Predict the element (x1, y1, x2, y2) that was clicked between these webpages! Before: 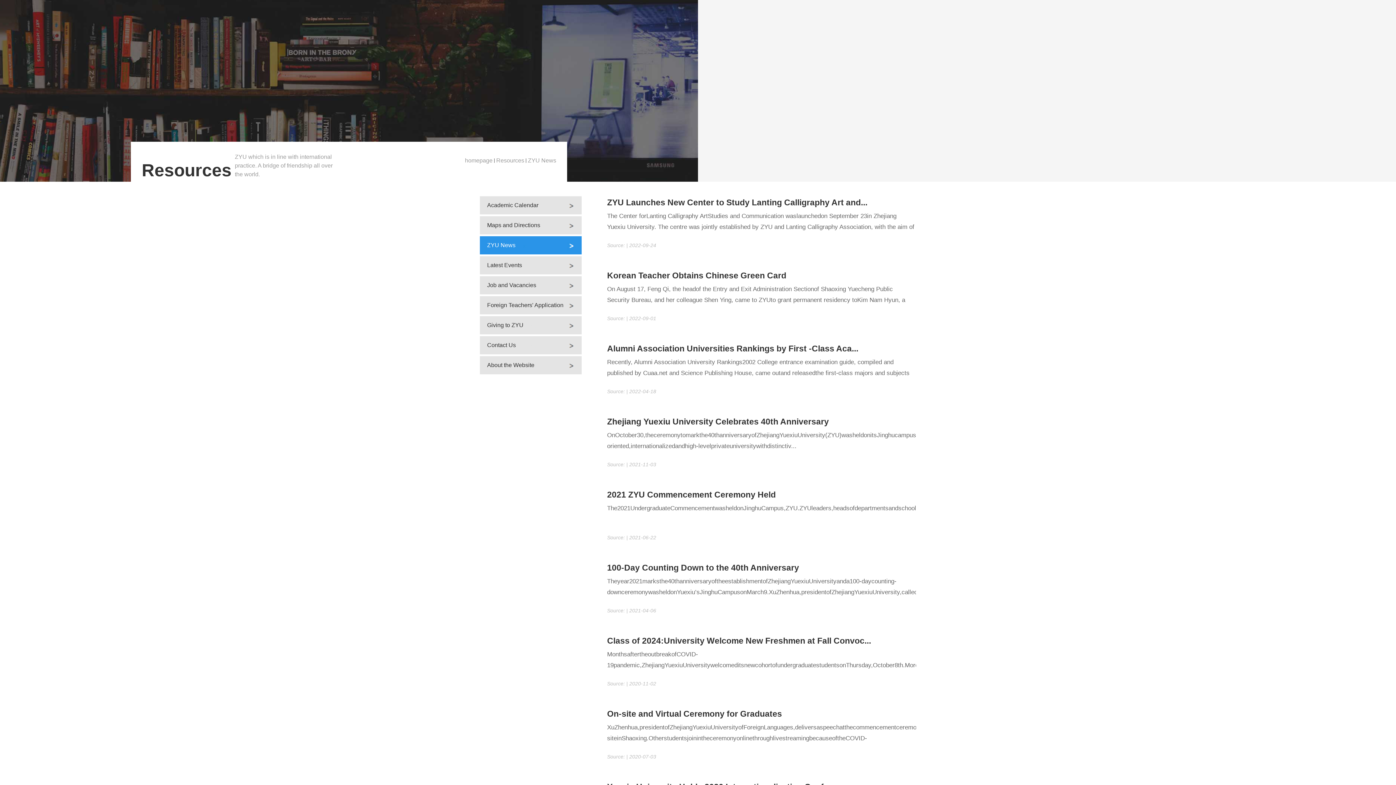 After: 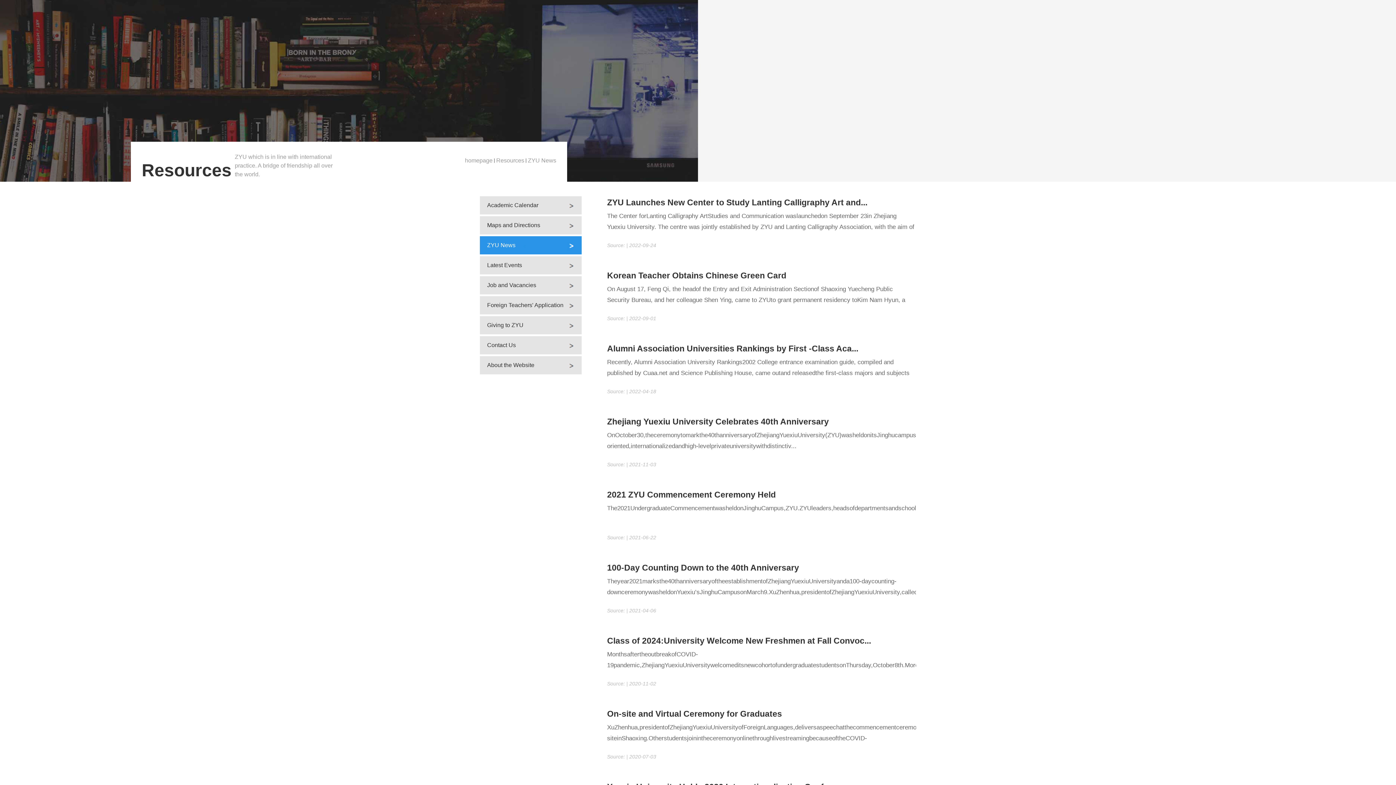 Action: label: ZYU News bbox: (480, 236, 581, 254)